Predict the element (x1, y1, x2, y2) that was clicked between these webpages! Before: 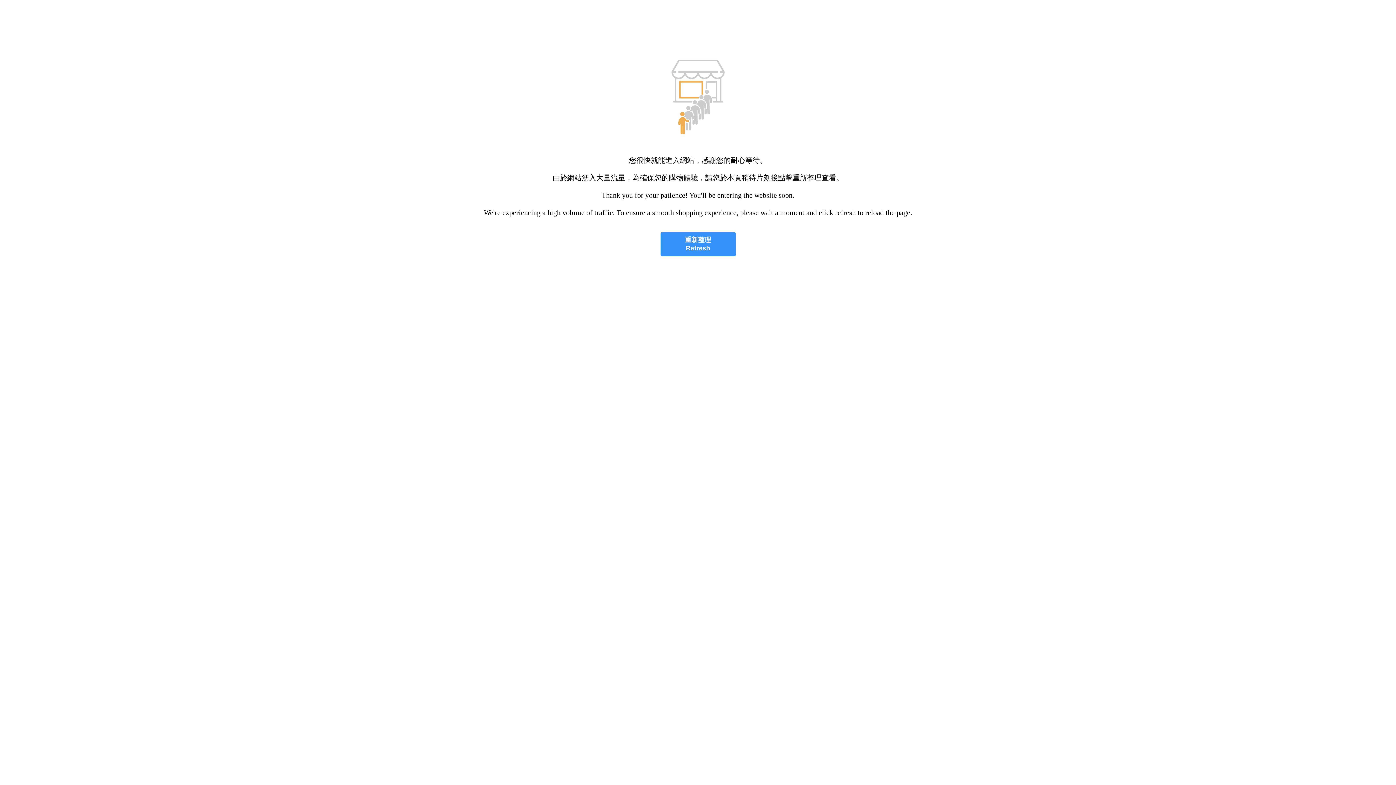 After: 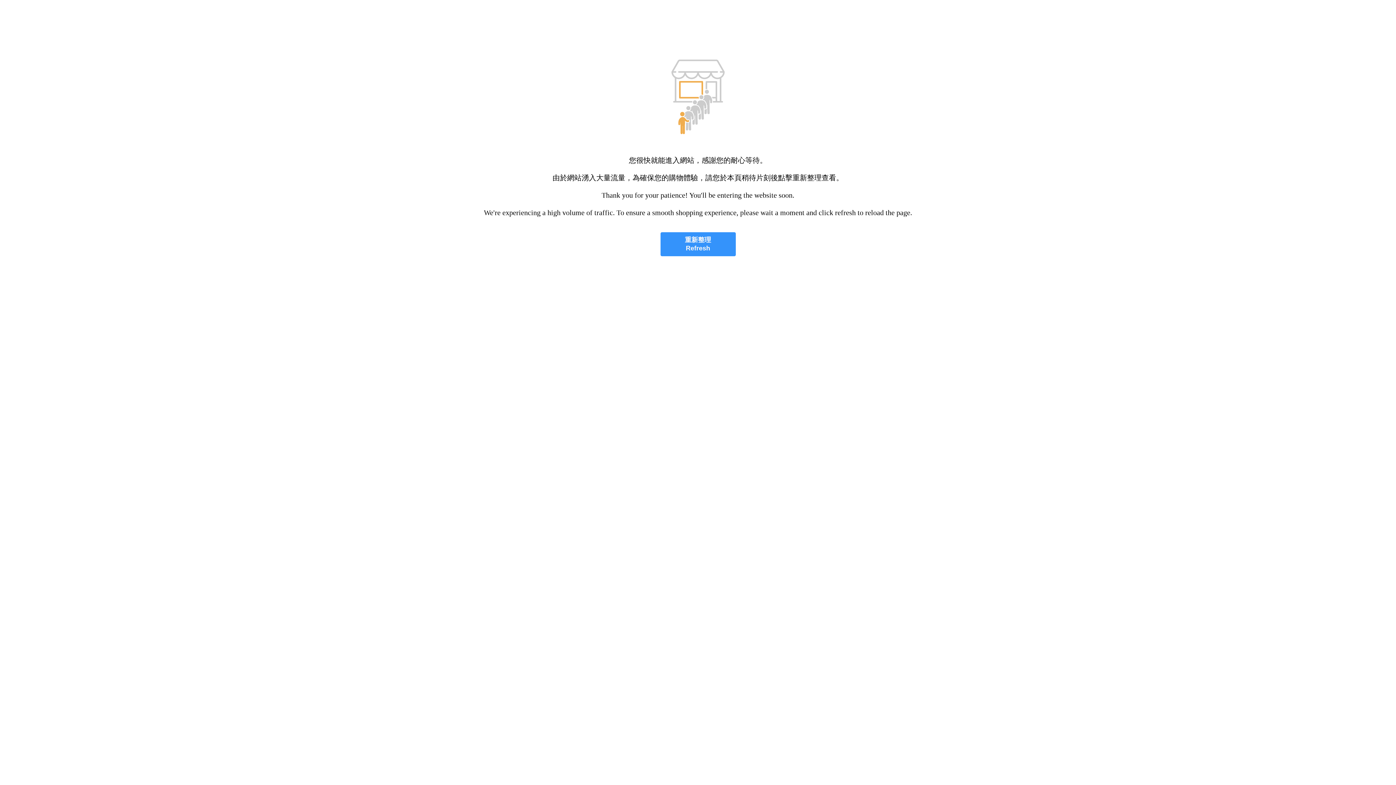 Action: label: 重新整理
Refresh bbox: (660, 232, 735, 256)